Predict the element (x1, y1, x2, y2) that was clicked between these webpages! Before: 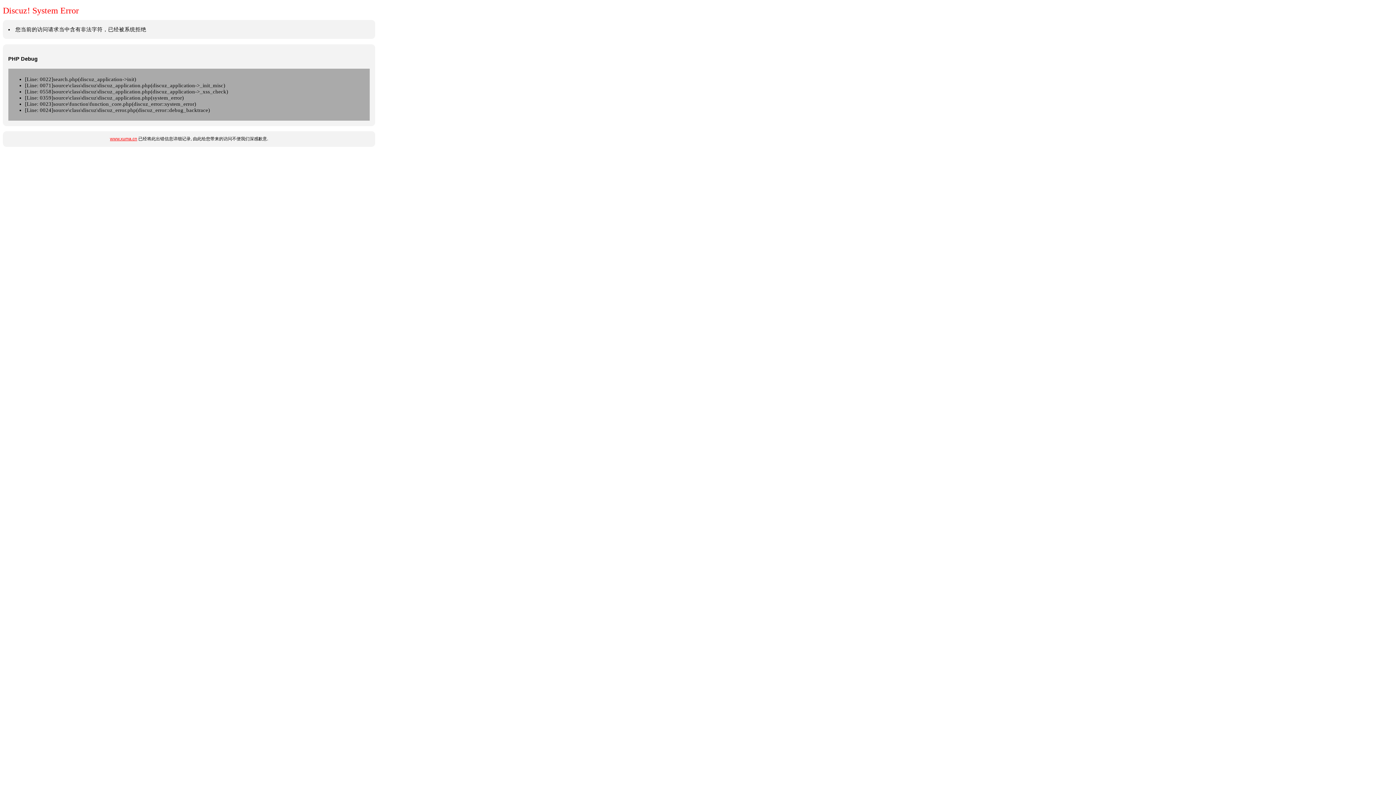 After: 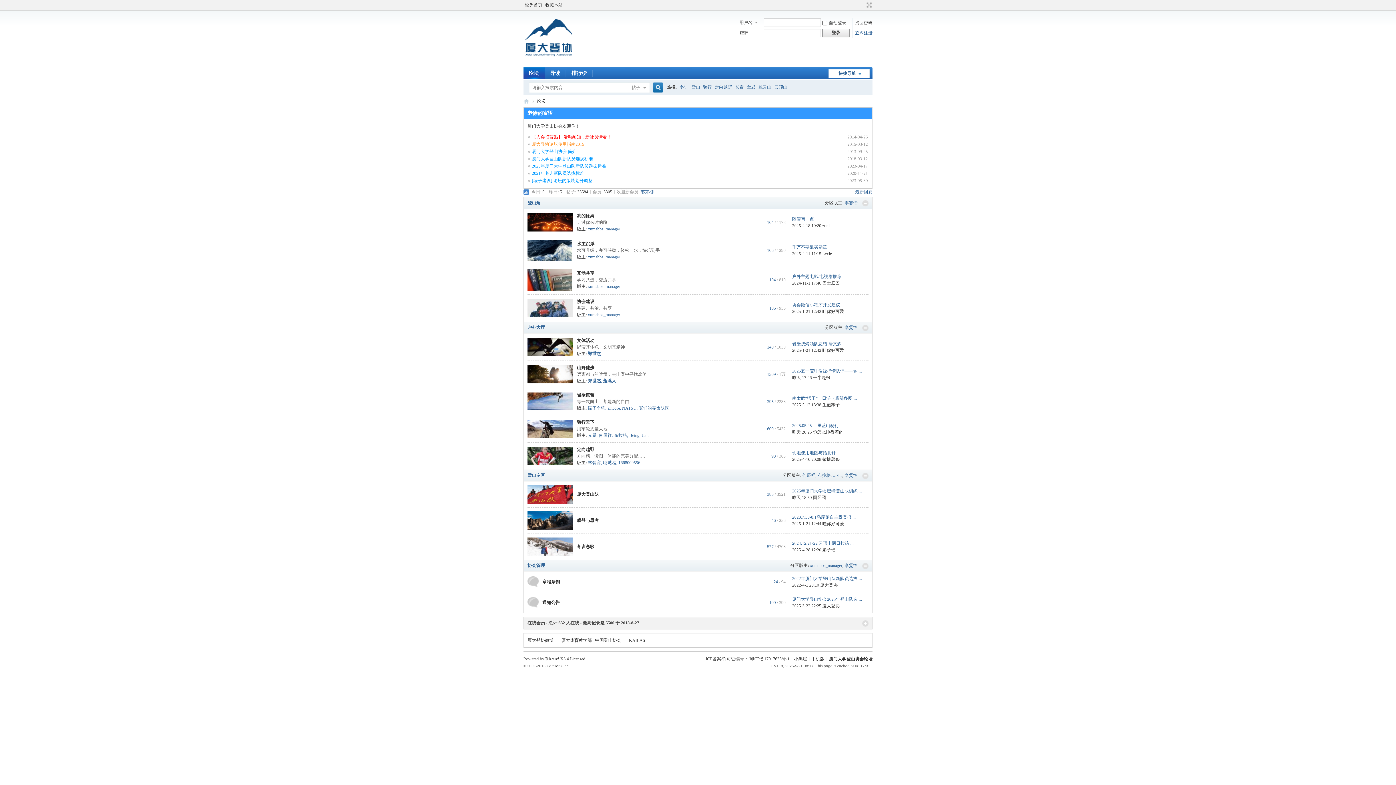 Action: bbox: (110, 136, 137, 141) label: www.xuma.cn